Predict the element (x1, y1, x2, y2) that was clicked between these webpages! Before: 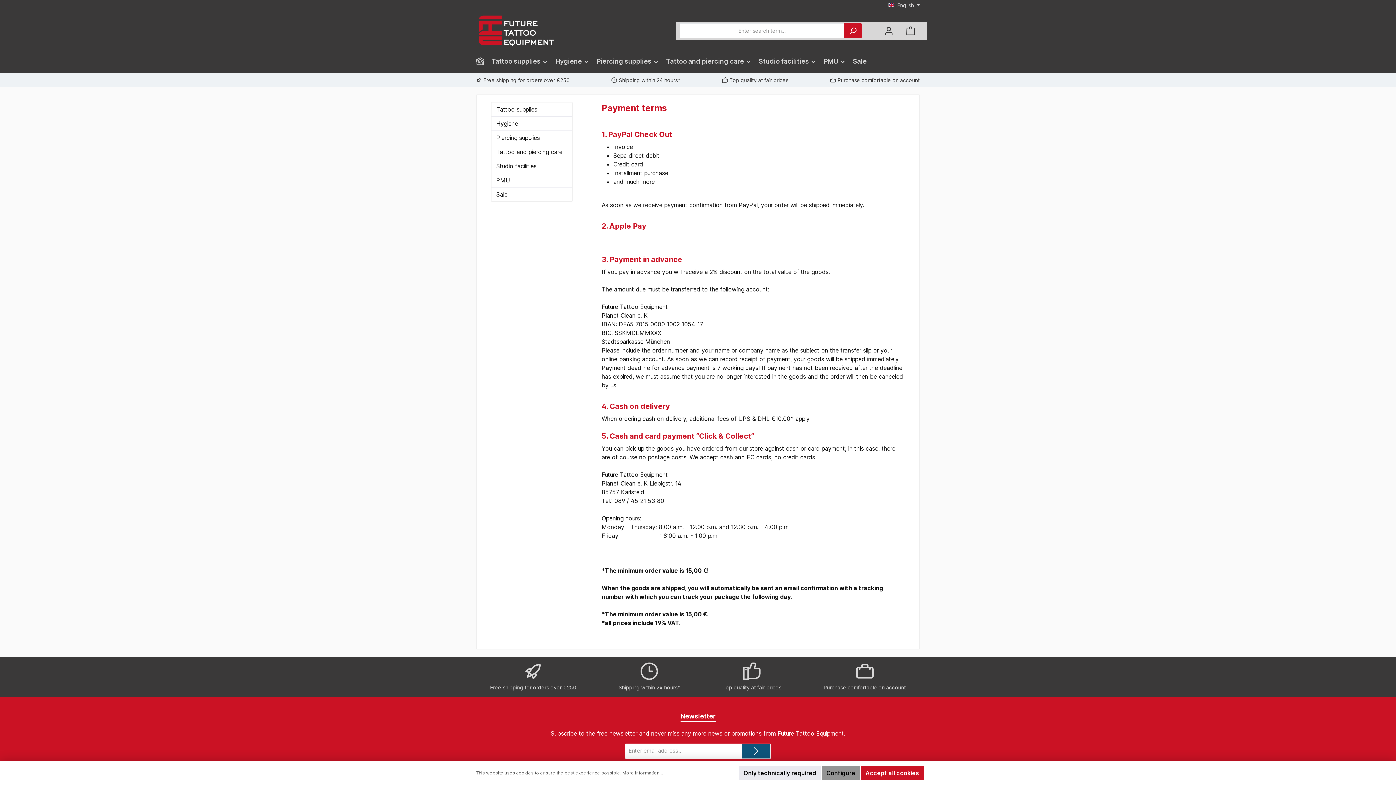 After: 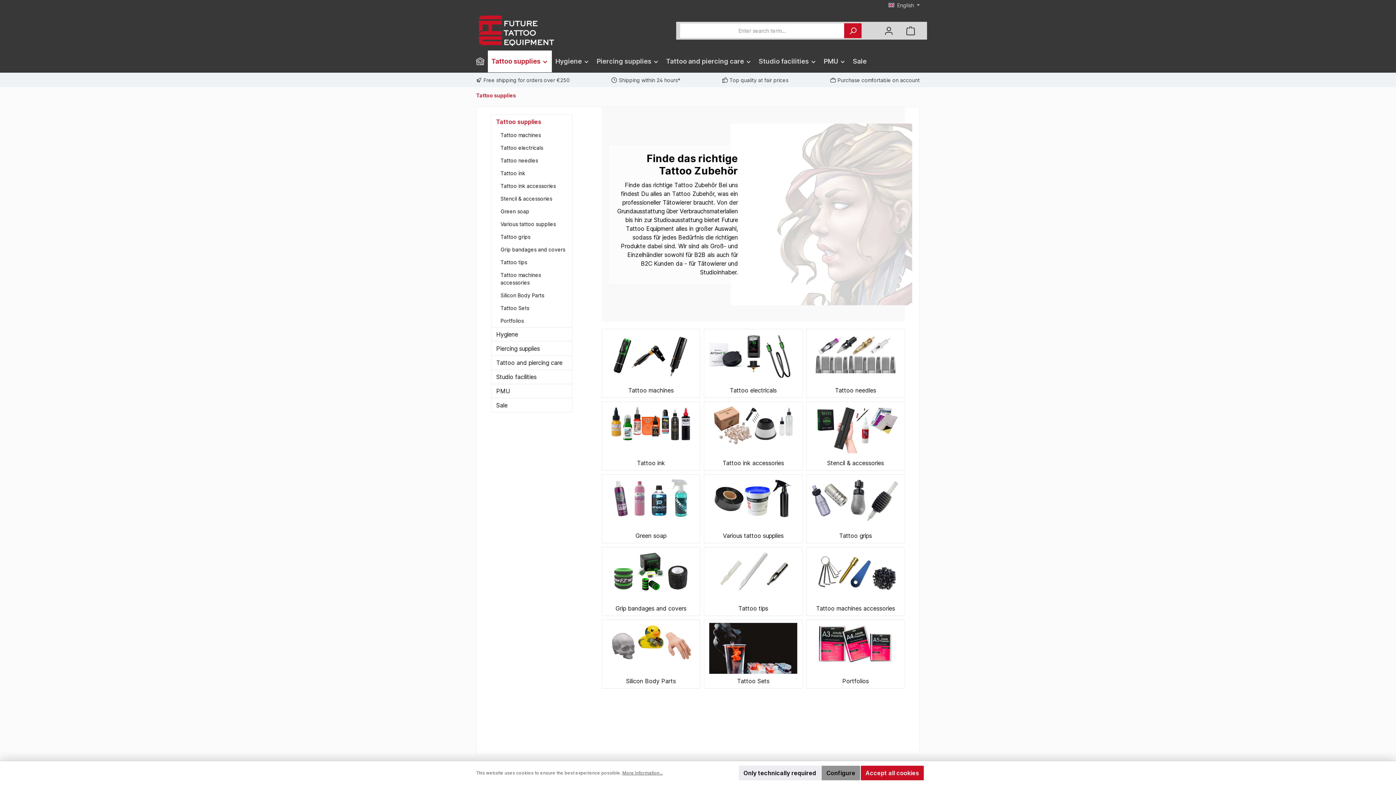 Action: bbox: (488, 50, 551, 72) label: Tattoo supplies 